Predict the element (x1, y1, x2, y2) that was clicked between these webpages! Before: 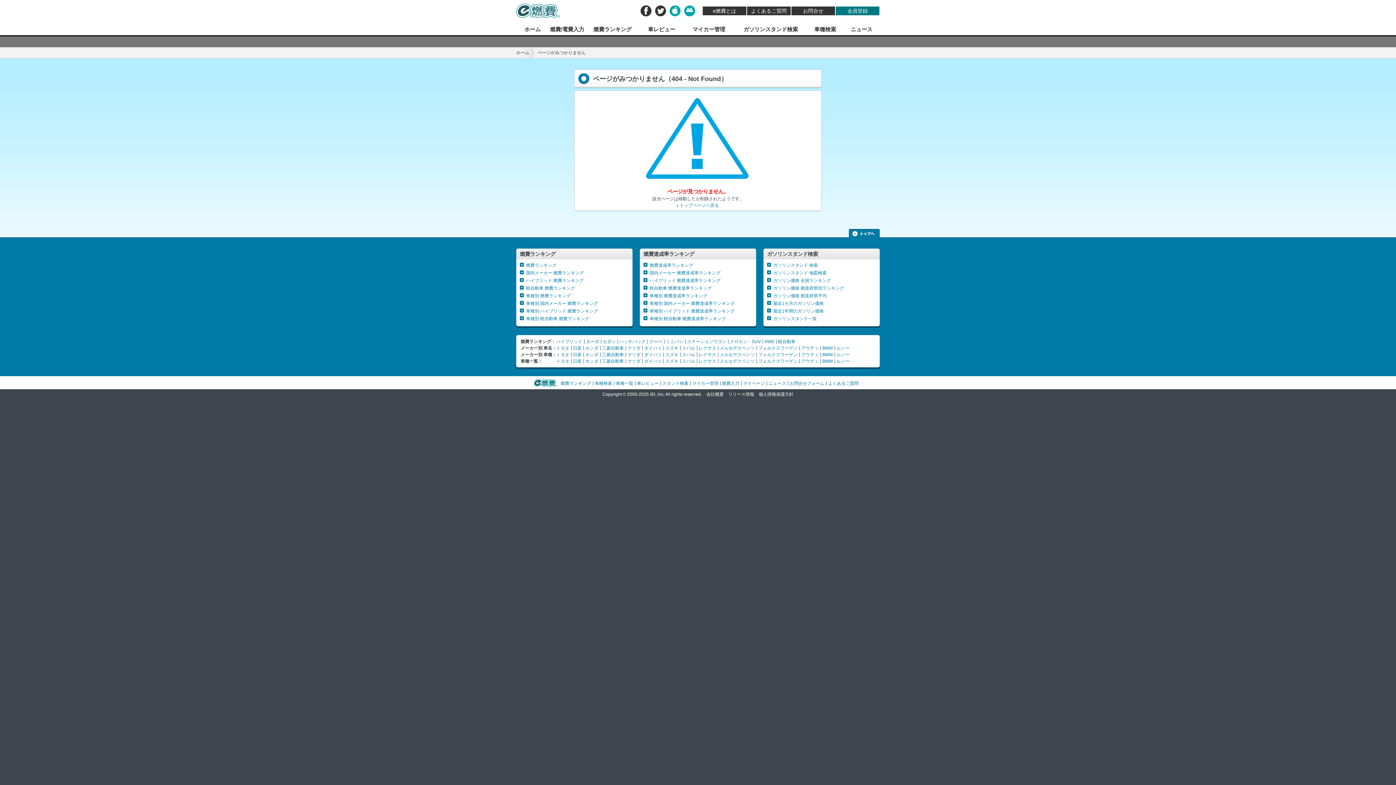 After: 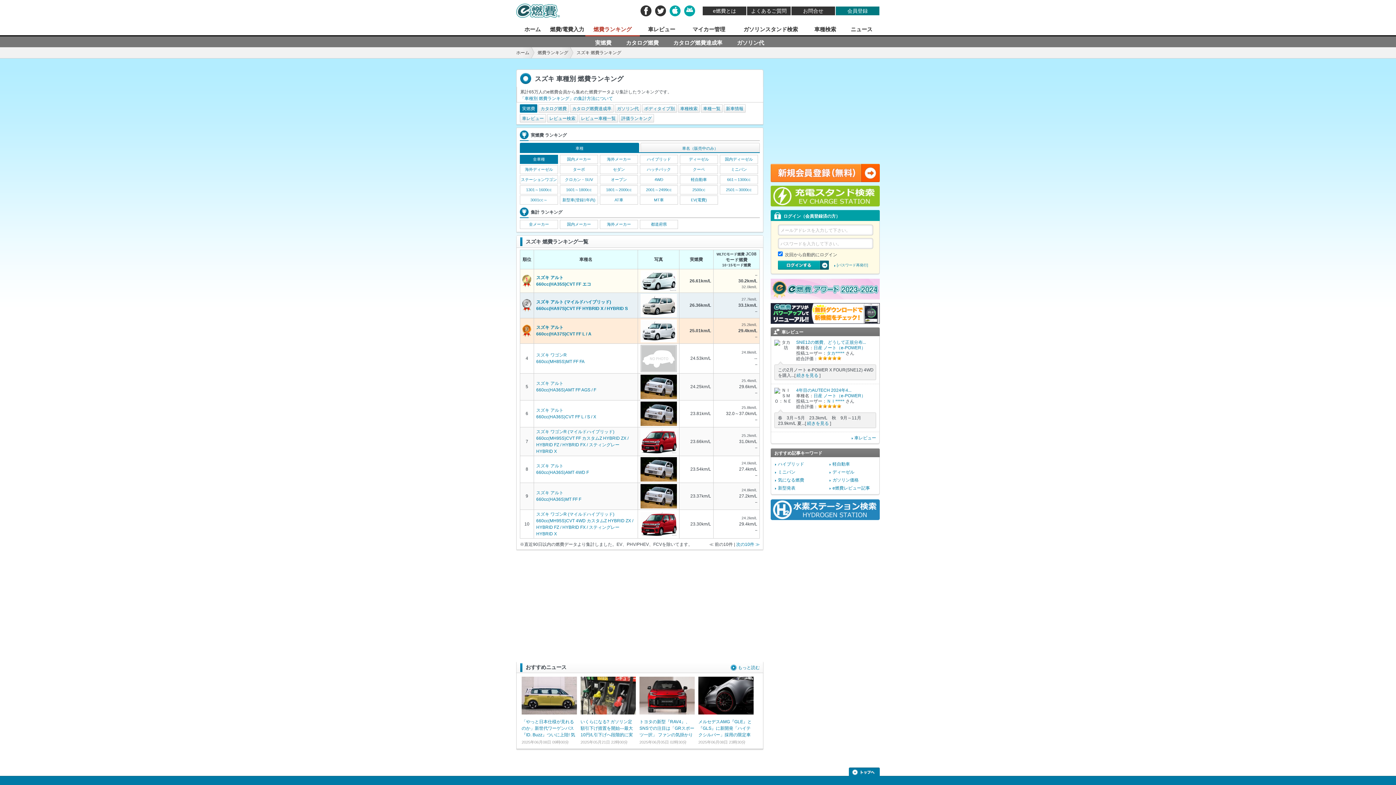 Action: label: スズキ bbox: (665, 352, 678, 357)